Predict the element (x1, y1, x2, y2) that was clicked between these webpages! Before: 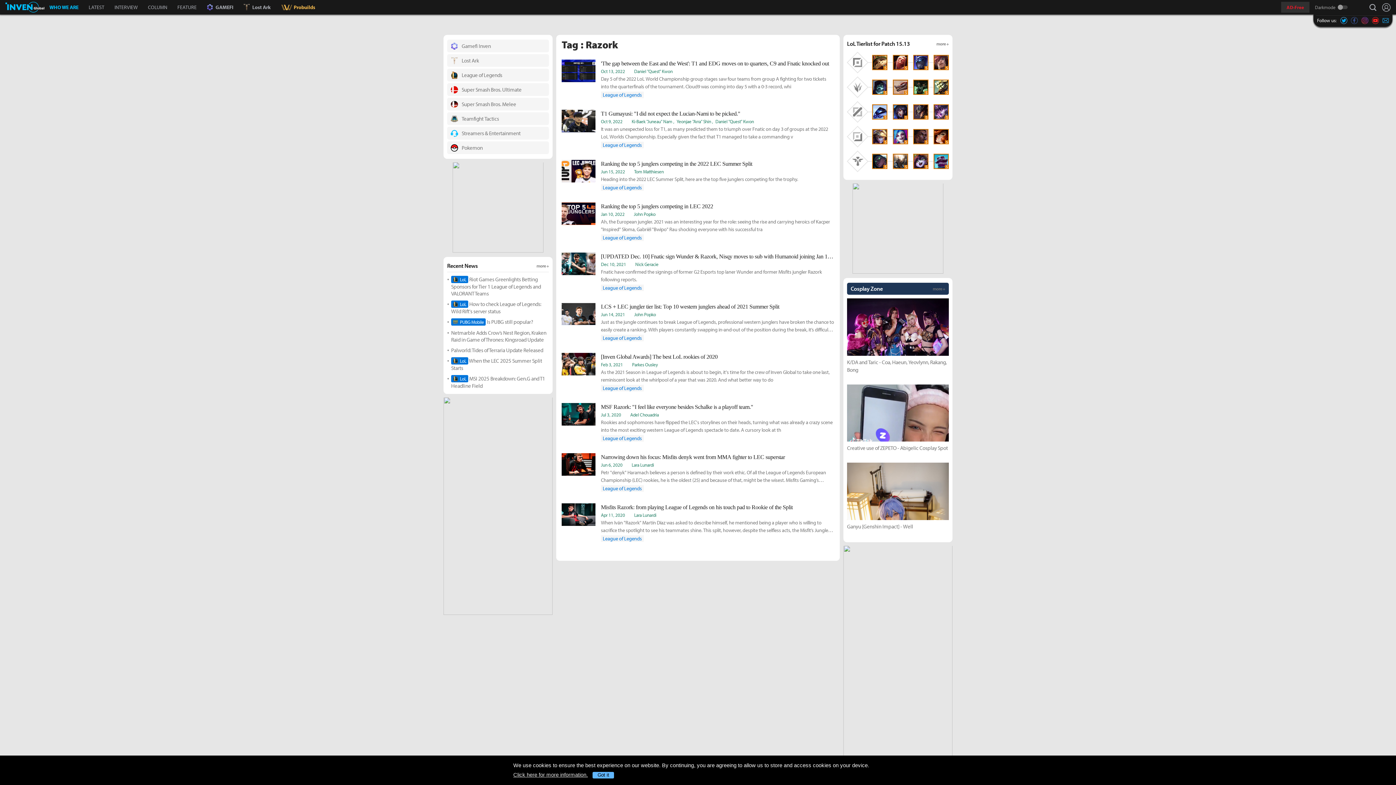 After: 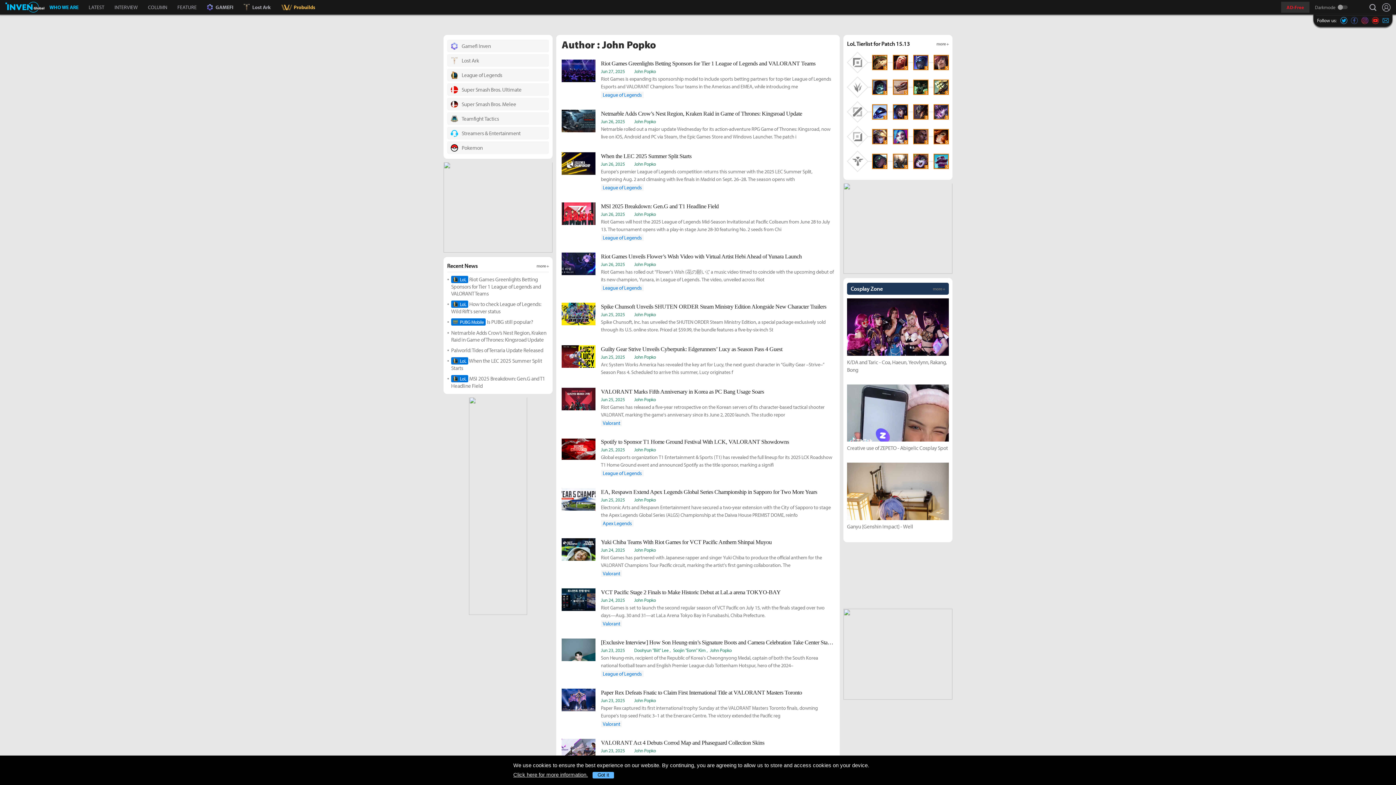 Action: label: John Popko bbox: (633, 211, 655, 217)